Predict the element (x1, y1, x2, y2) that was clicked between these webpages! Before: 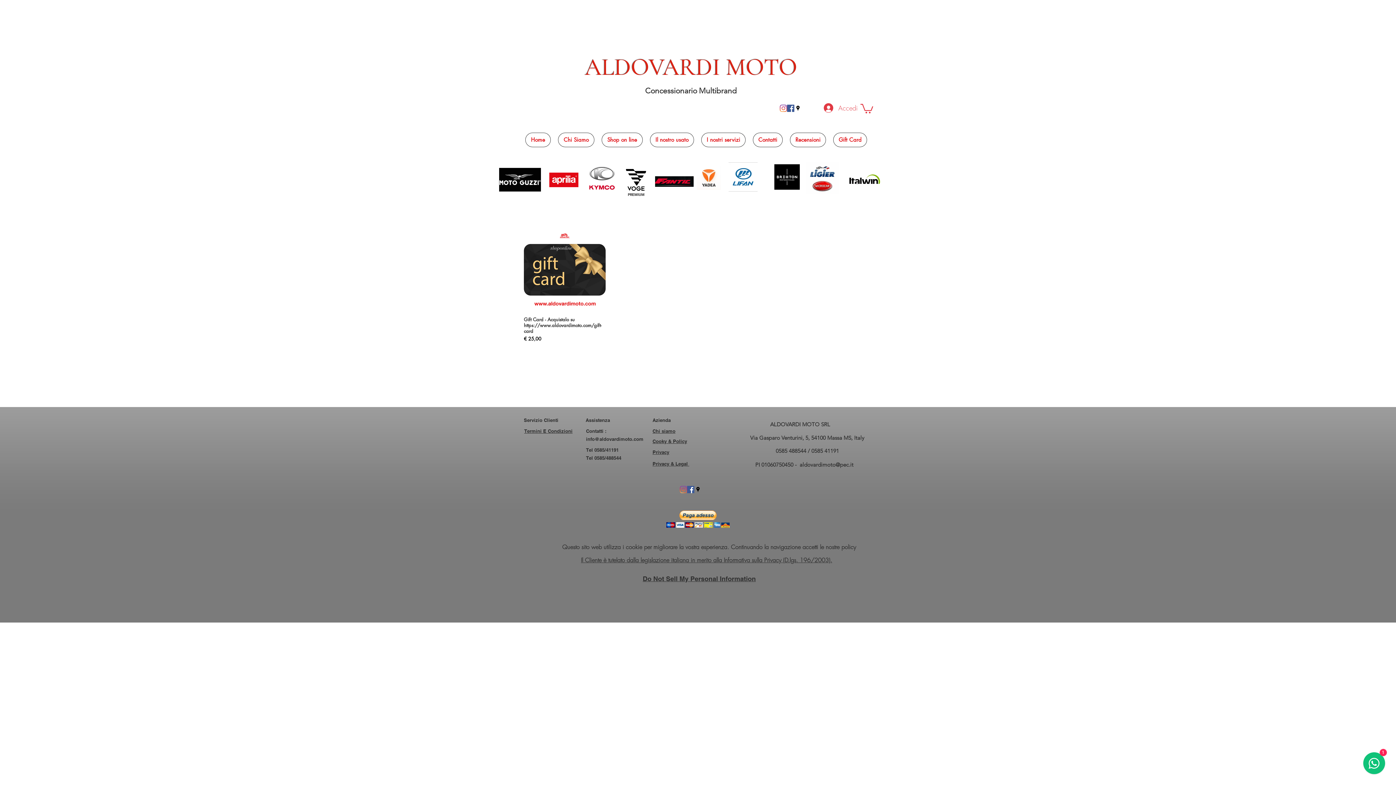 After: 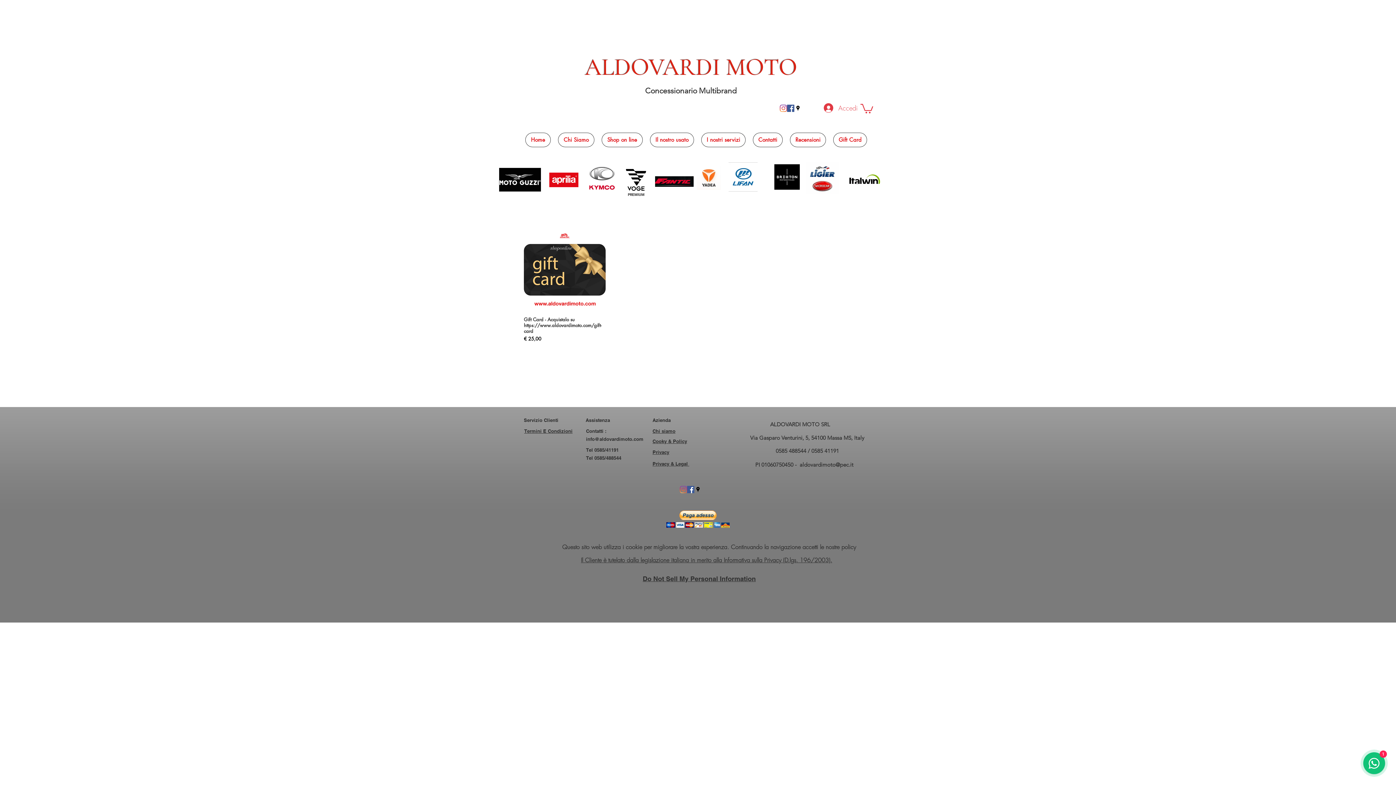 Action: label: info@aldovardimoto.com bbox: (586, 436, 643, 442)